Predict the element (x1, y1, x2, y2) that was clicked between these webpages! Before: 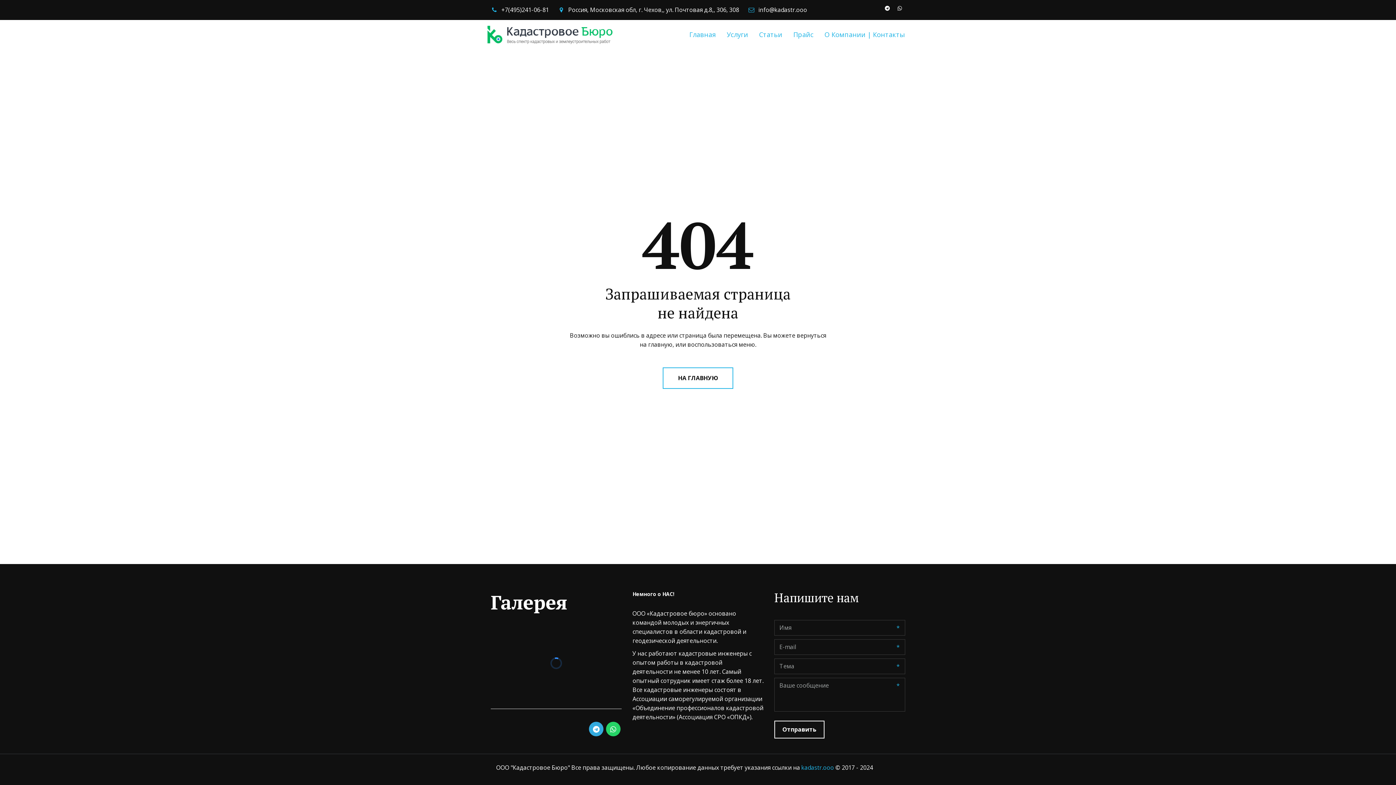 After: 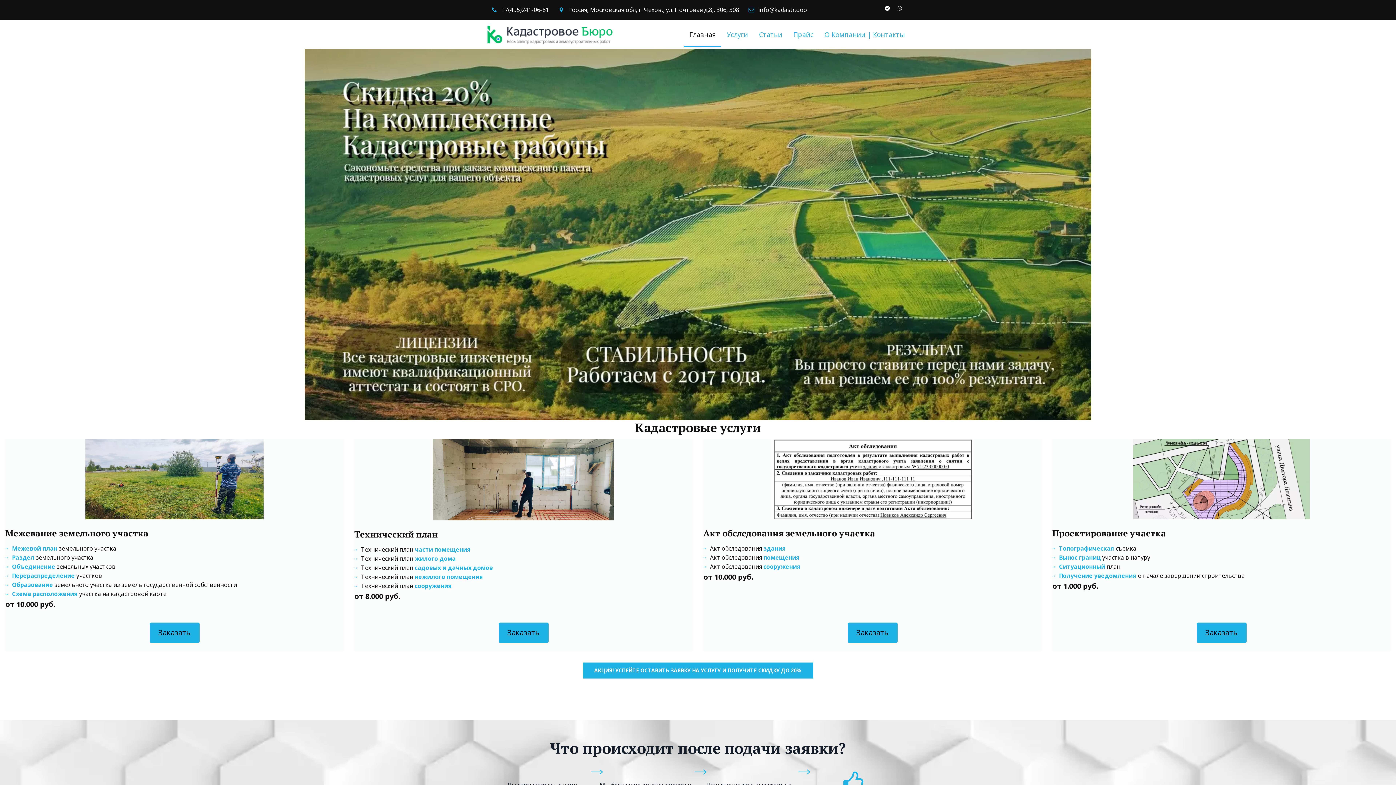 Action: label: kadastr.ooo bbox: (801, 764, 834, 772)